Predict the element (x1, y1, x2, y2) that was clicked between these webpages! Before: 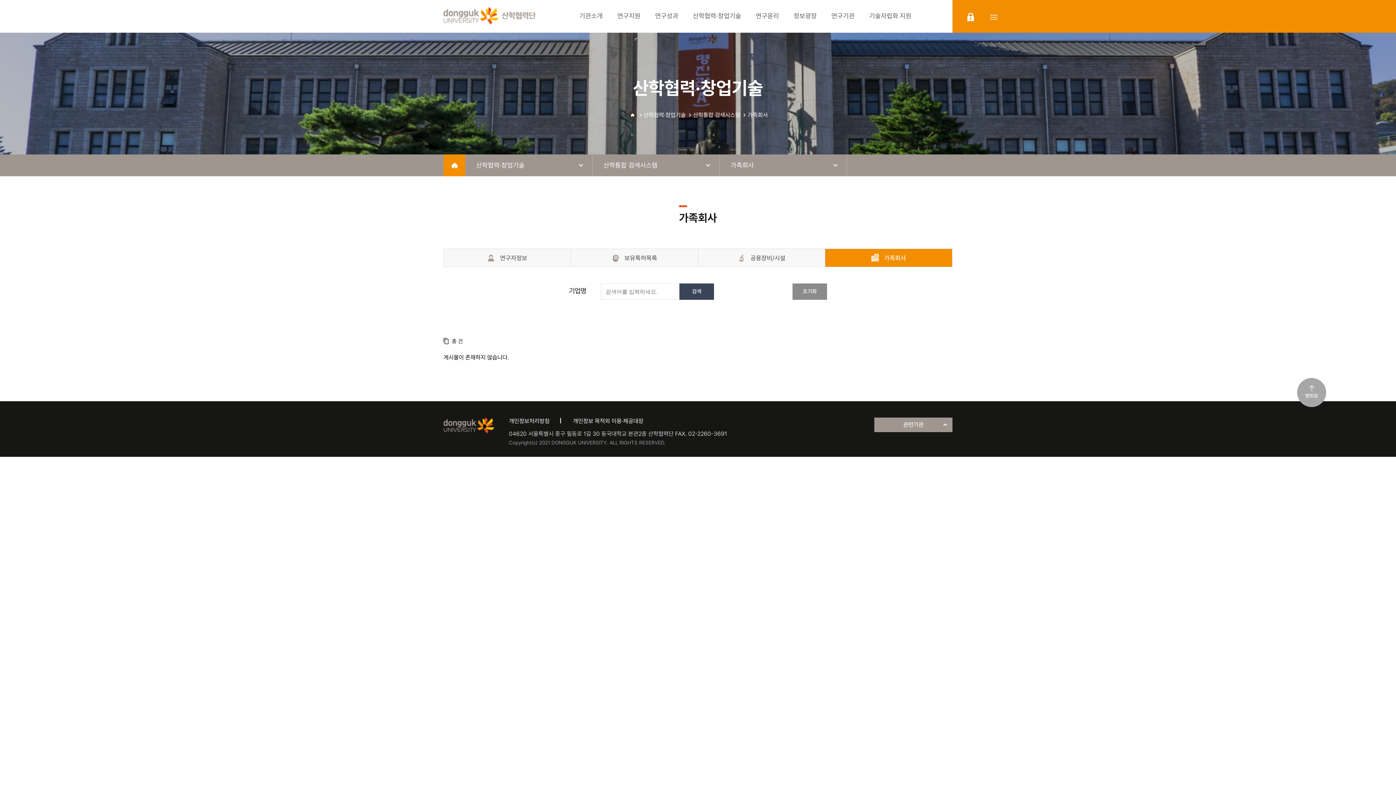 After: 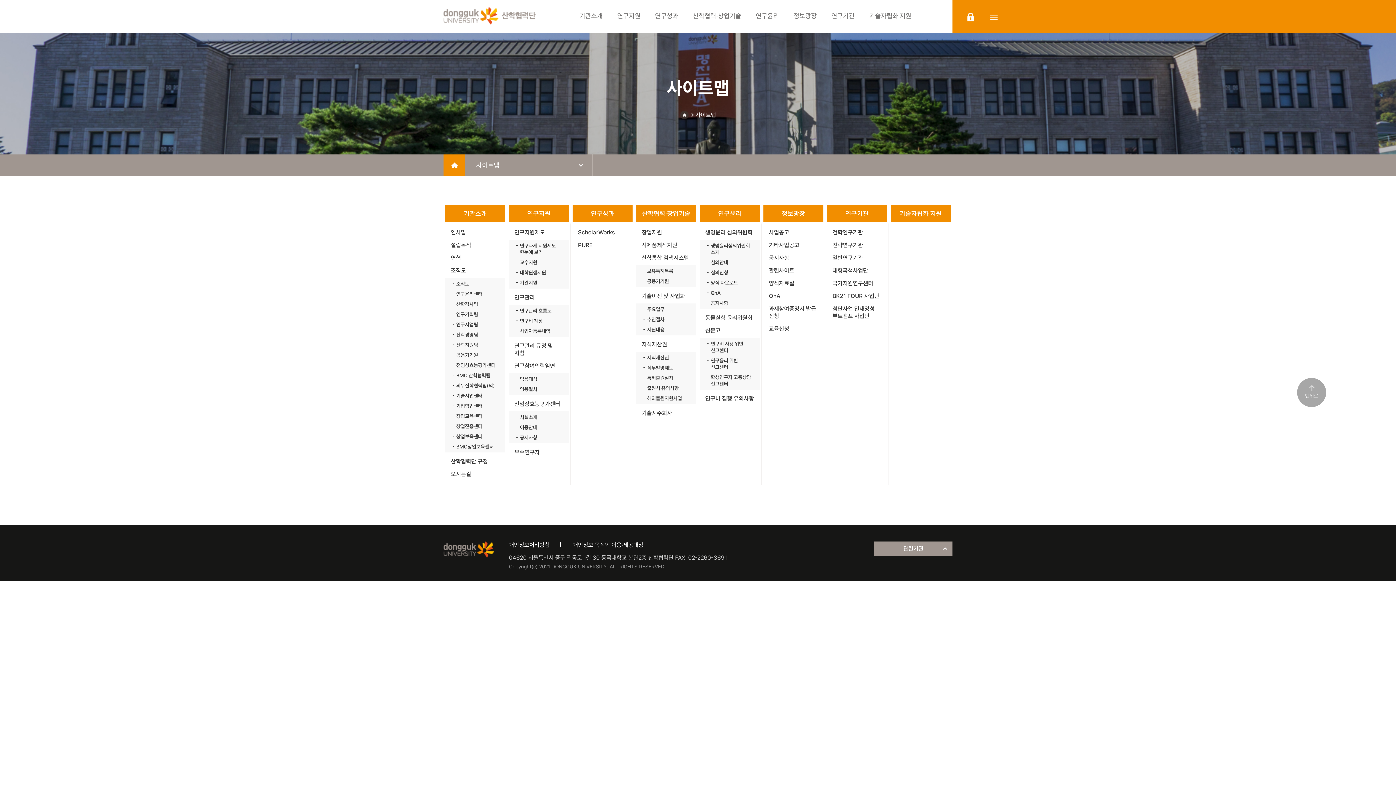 Action: label: sitemap bbox: (990, 12, 997, 21)